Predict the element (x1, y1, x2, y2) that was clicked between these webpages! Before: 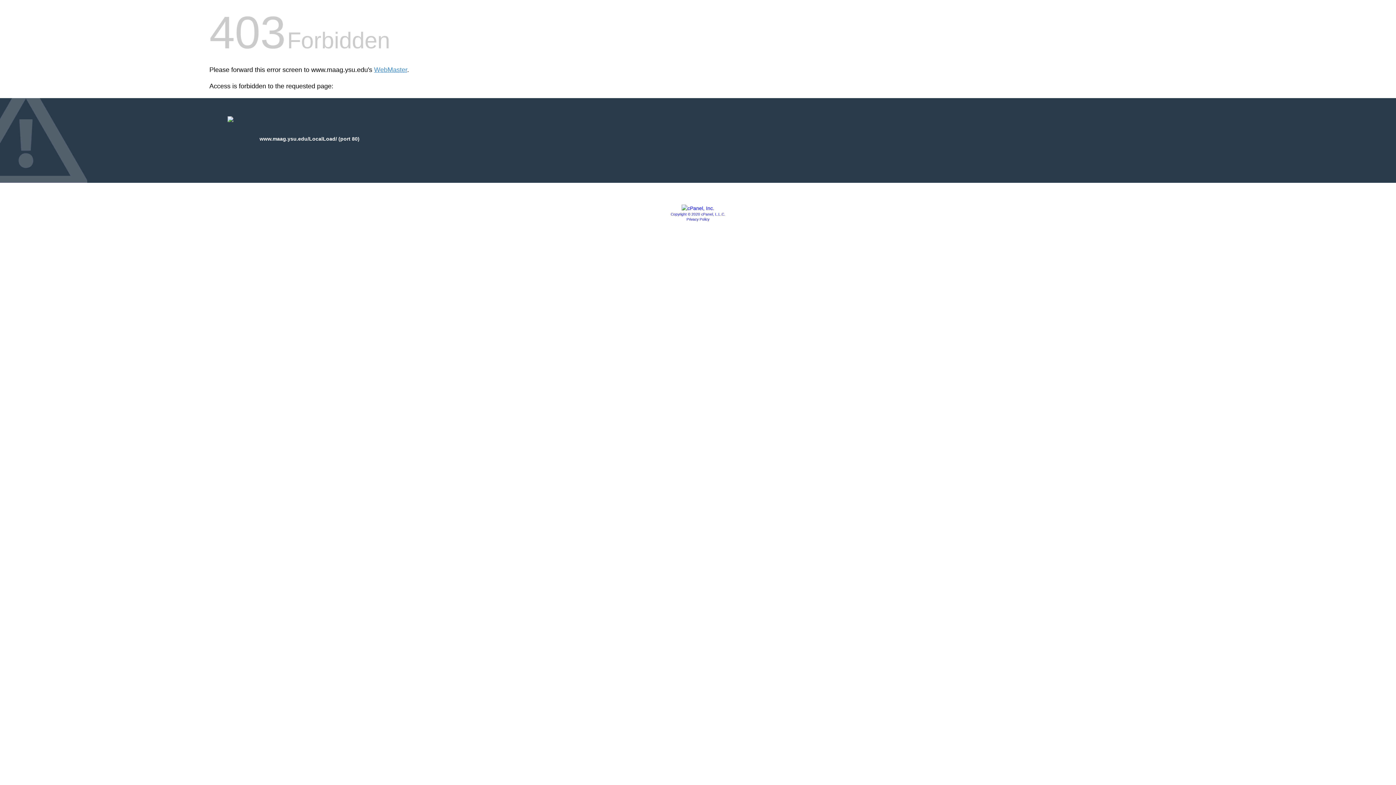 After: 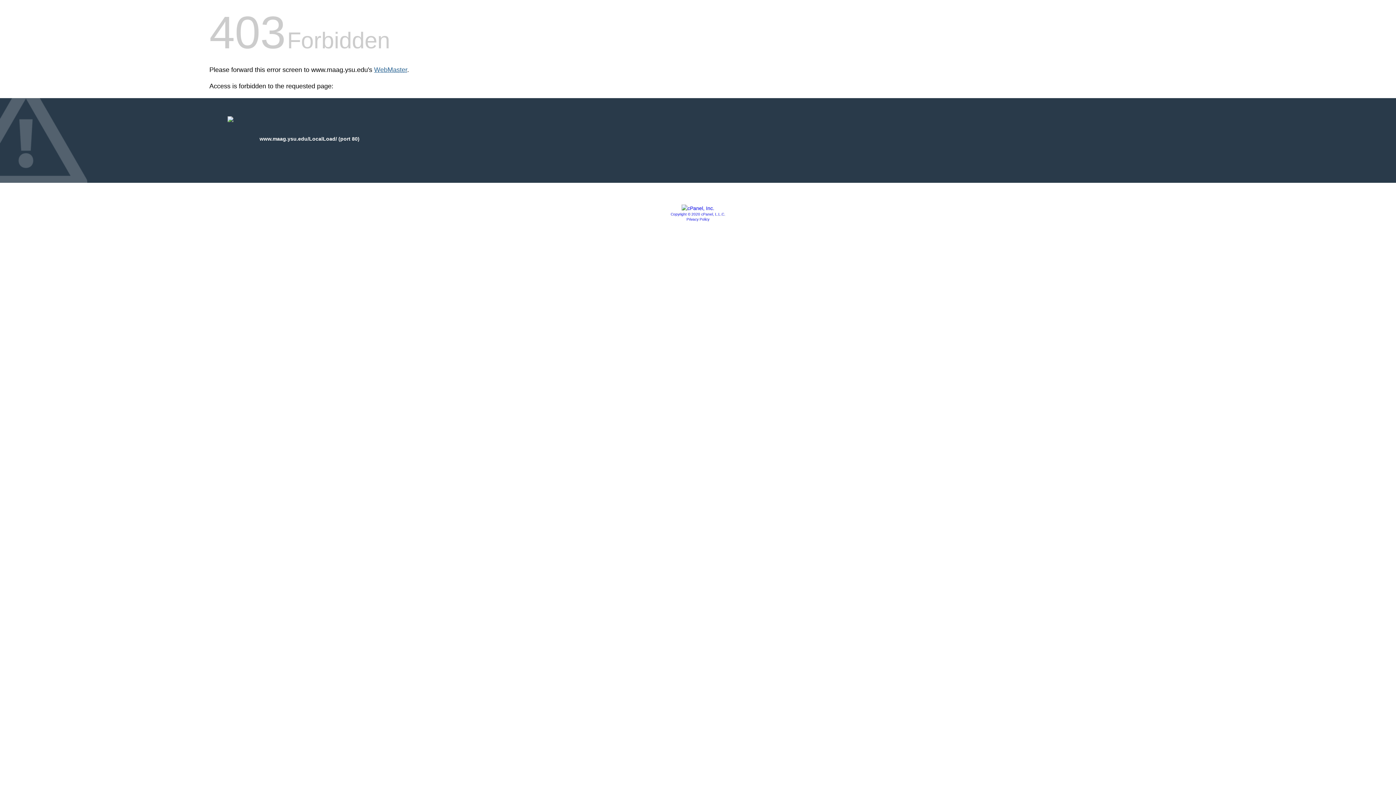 Action: bbox: (374, 66, 407, 73) label: WebMaster